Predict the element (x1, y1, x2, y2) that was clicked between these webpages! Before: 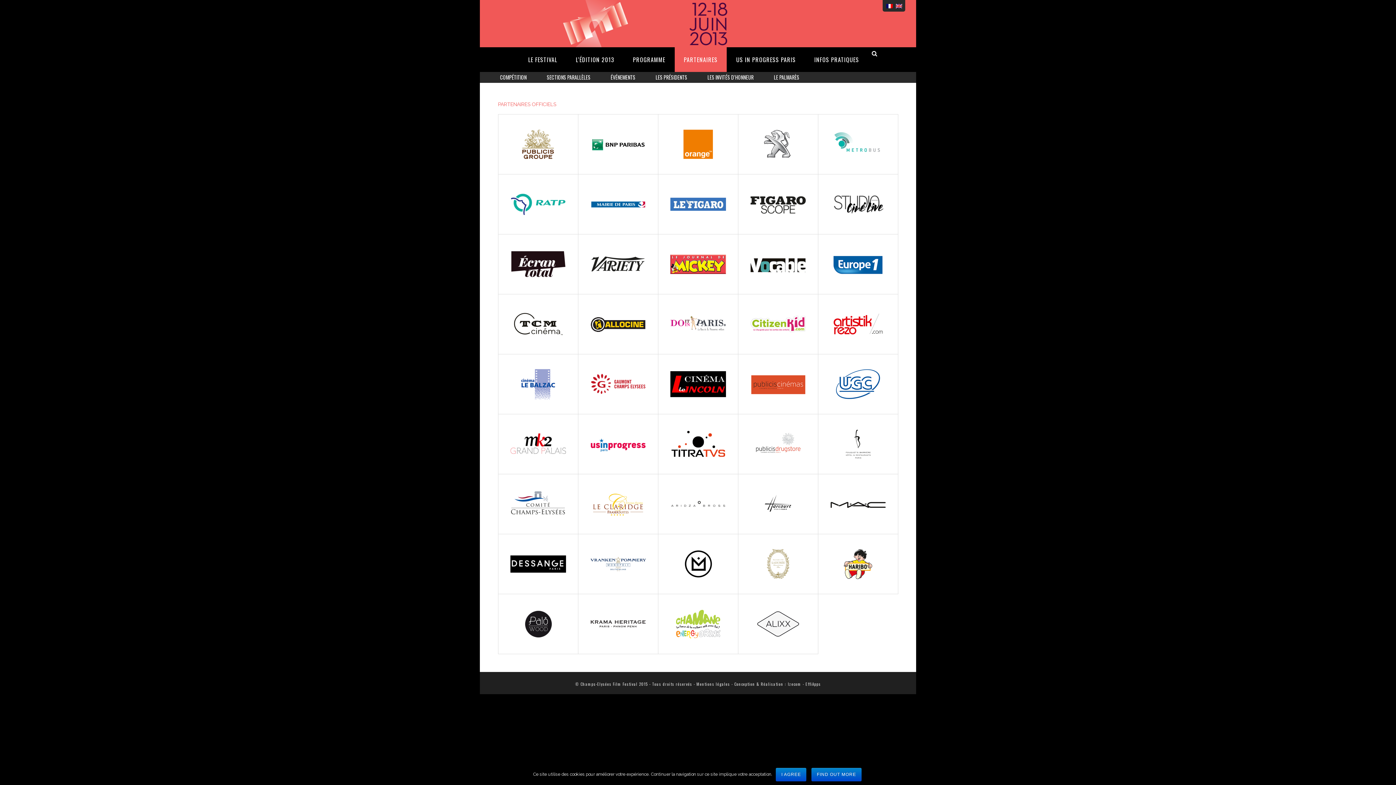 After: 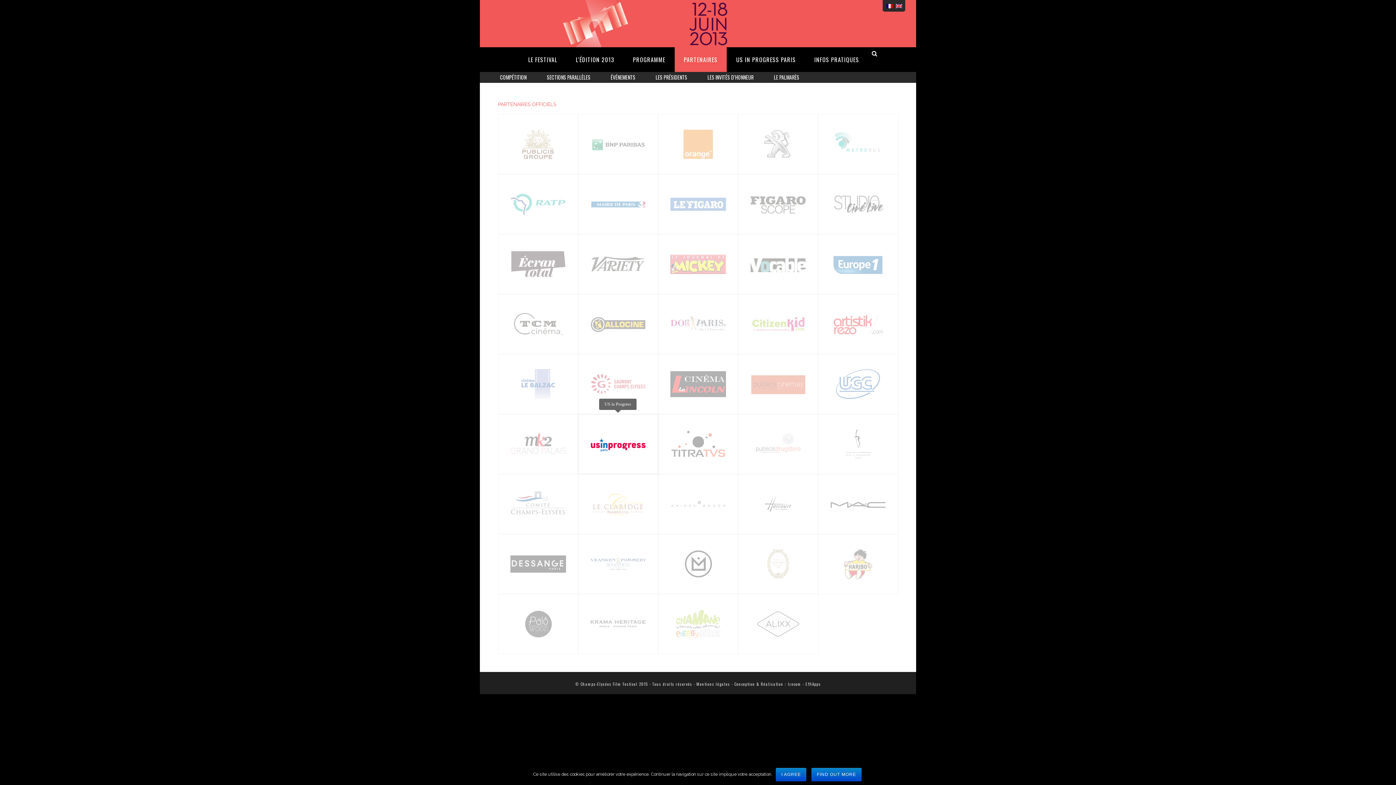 Action: bbox: (578, 414, 658, 474)